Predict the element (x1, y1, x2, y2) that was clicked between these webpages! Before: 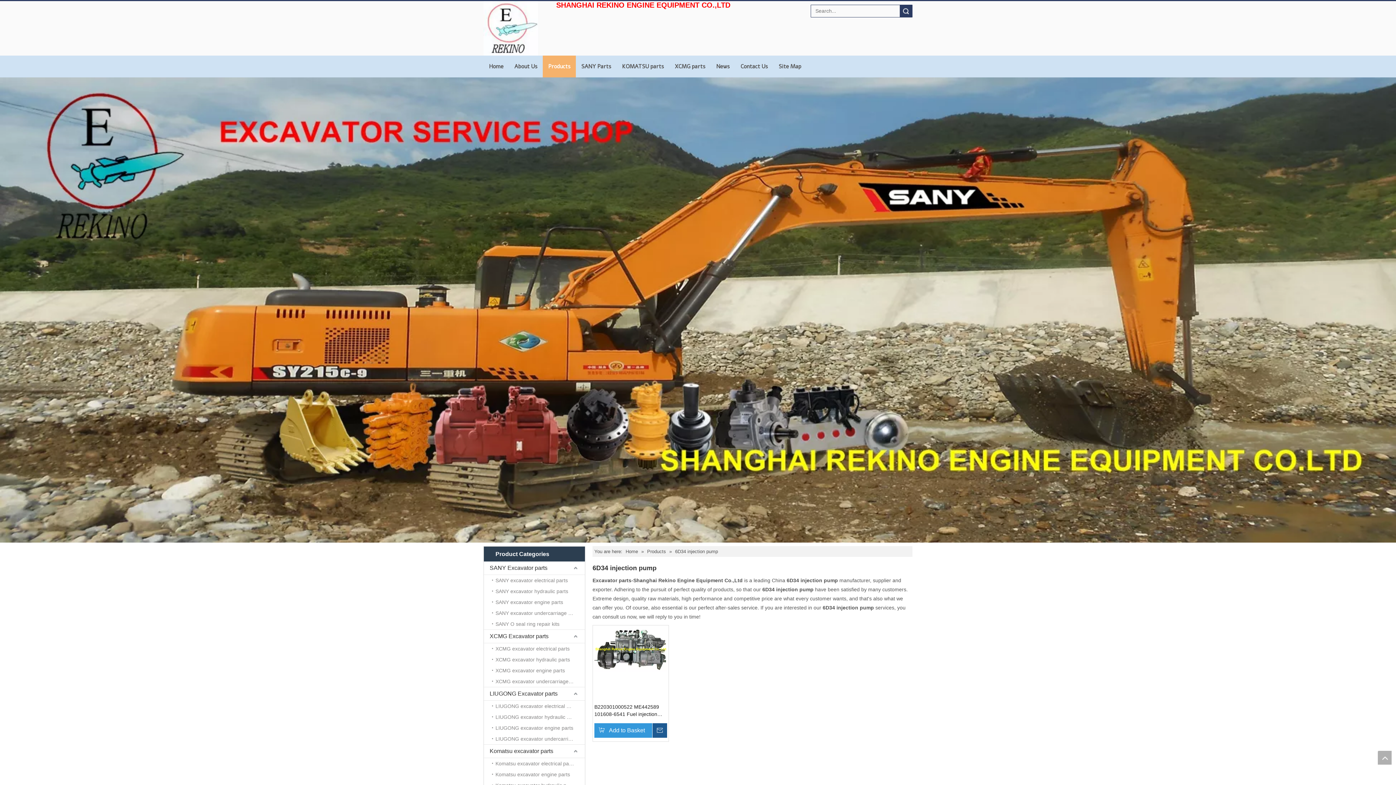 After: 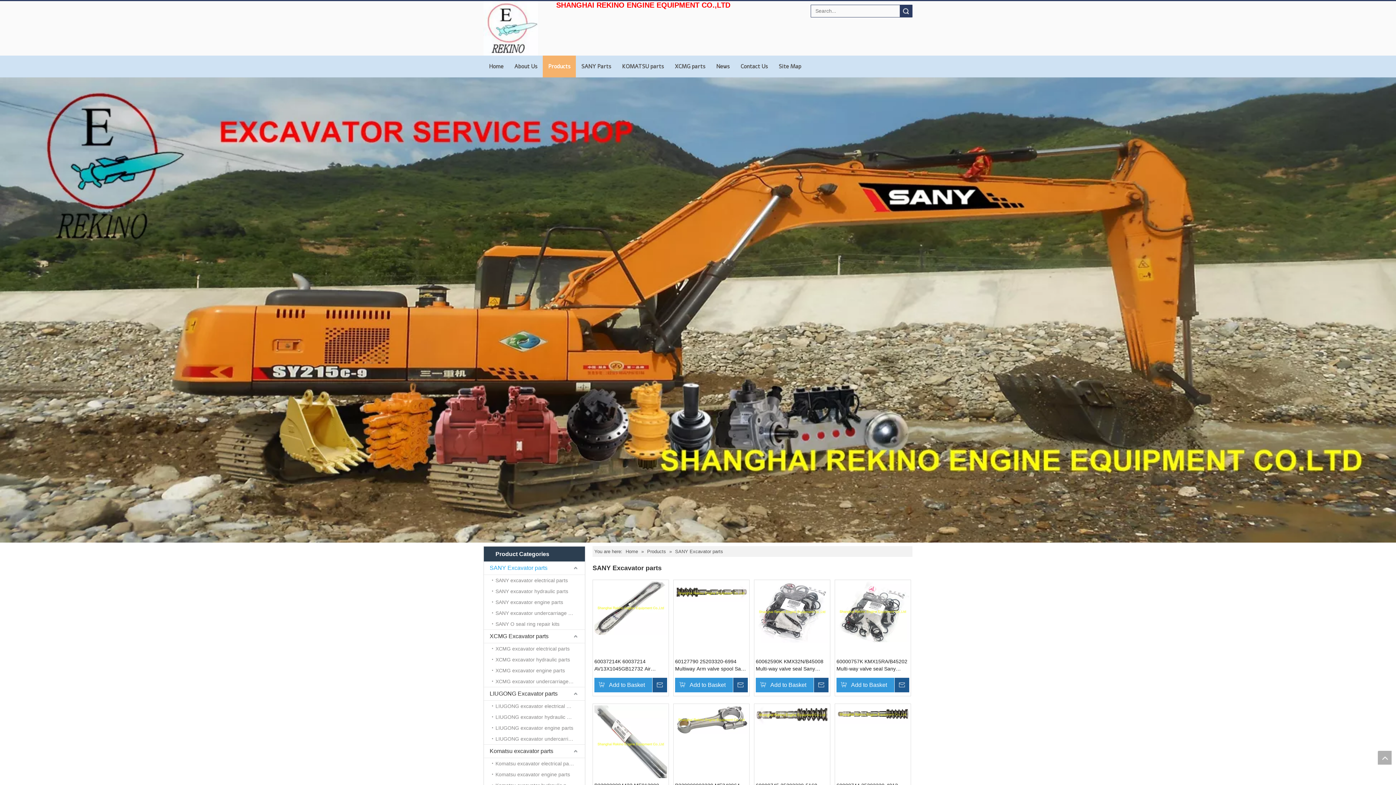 Action: bbox: (484, 561, 585, 575) label: SANY Excavator parts